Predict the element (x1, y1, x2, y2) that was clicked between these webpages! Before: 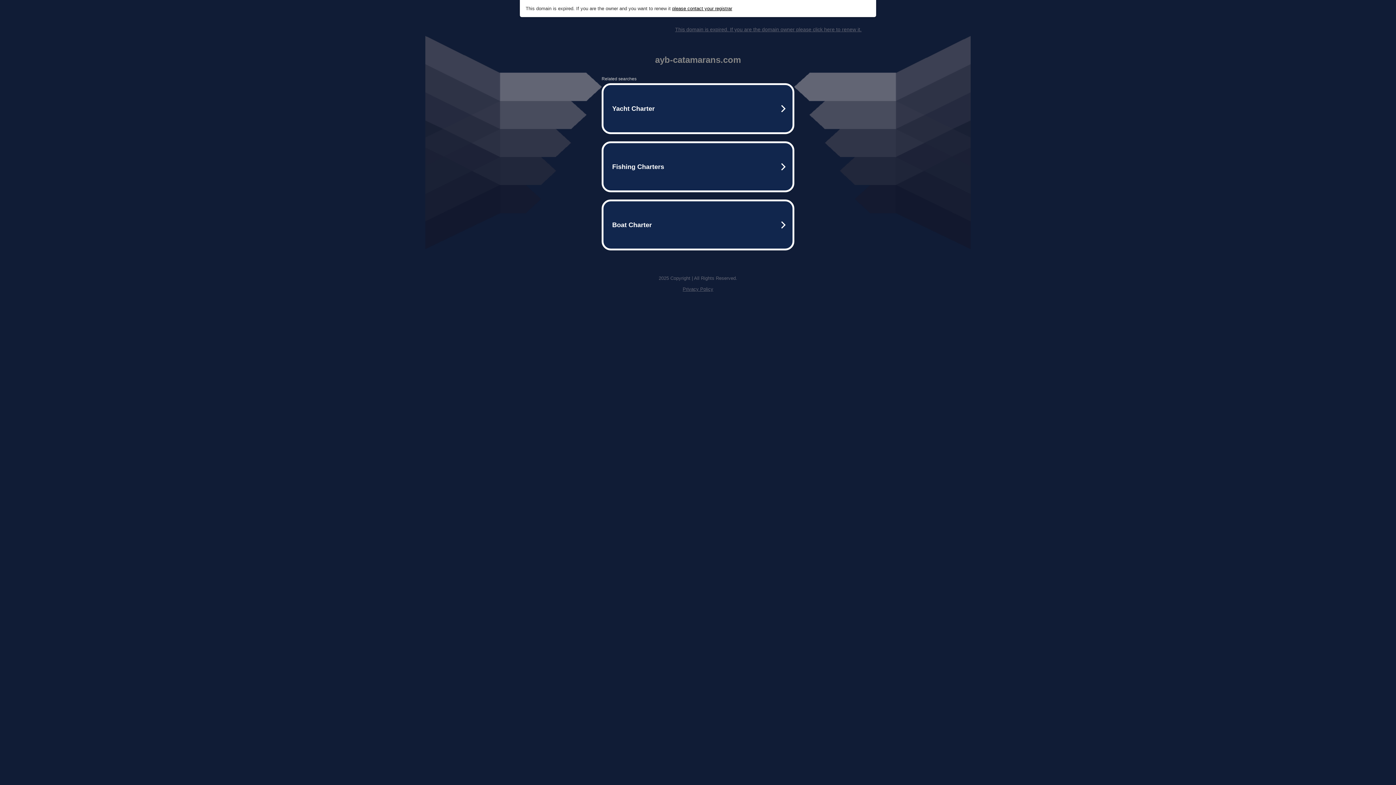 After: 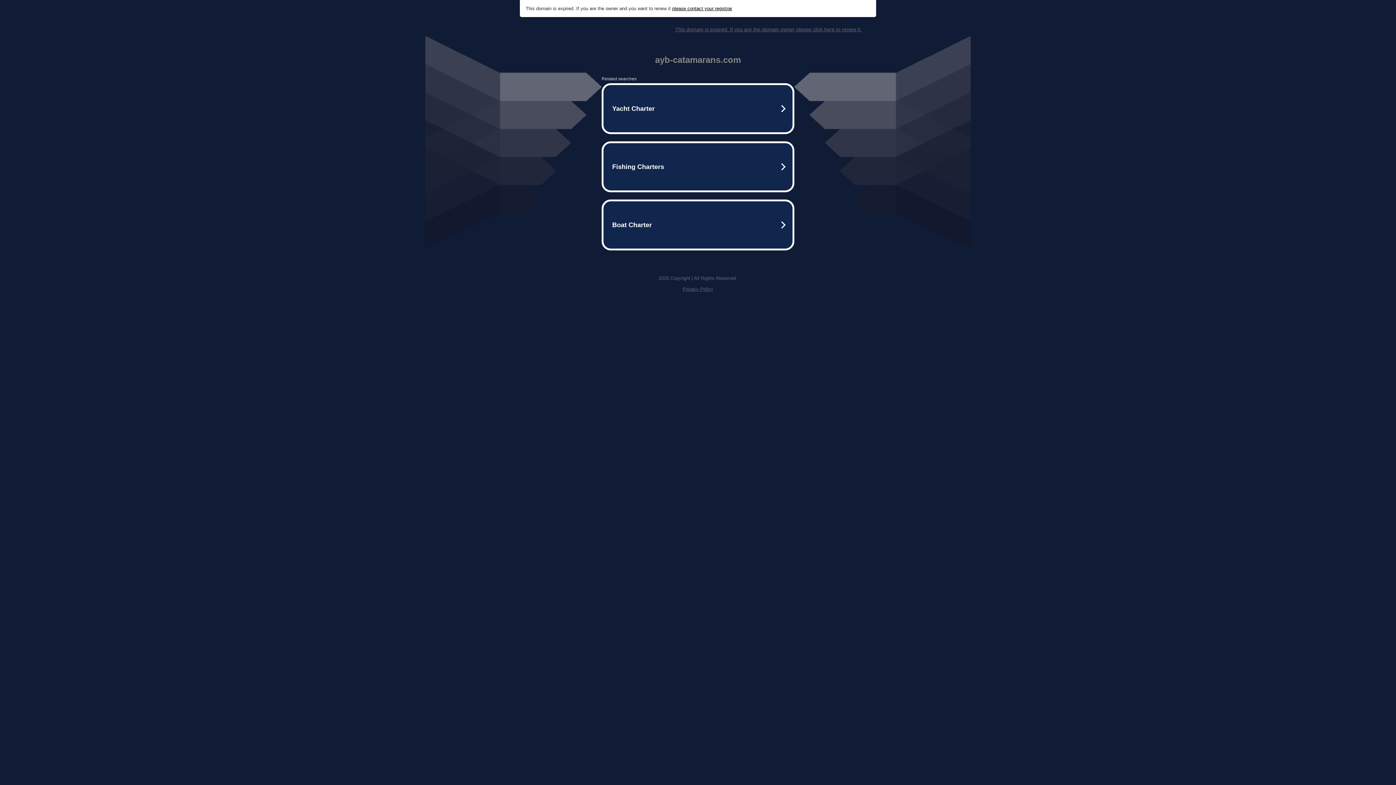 Action: bbox: (672, 5, 732, 11) label: please contact your registrar